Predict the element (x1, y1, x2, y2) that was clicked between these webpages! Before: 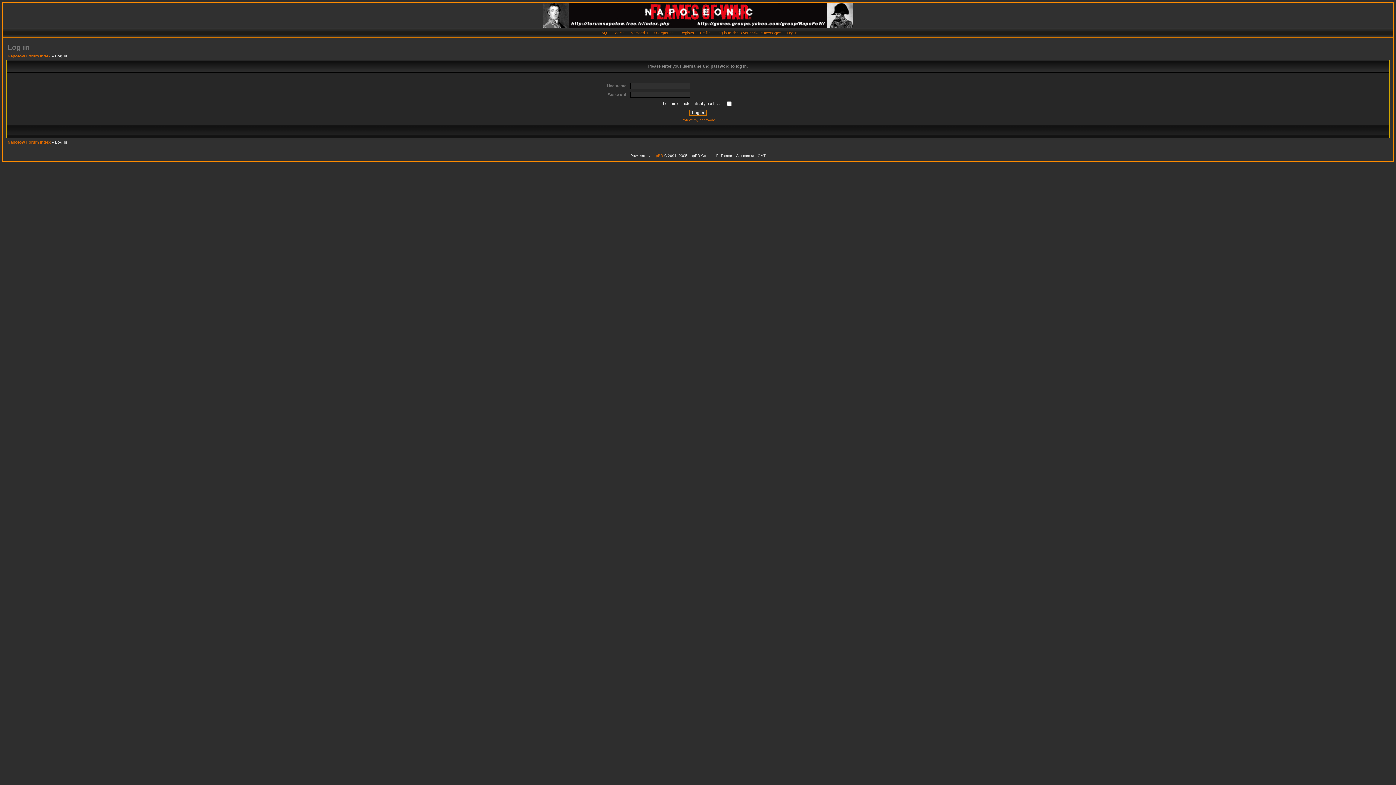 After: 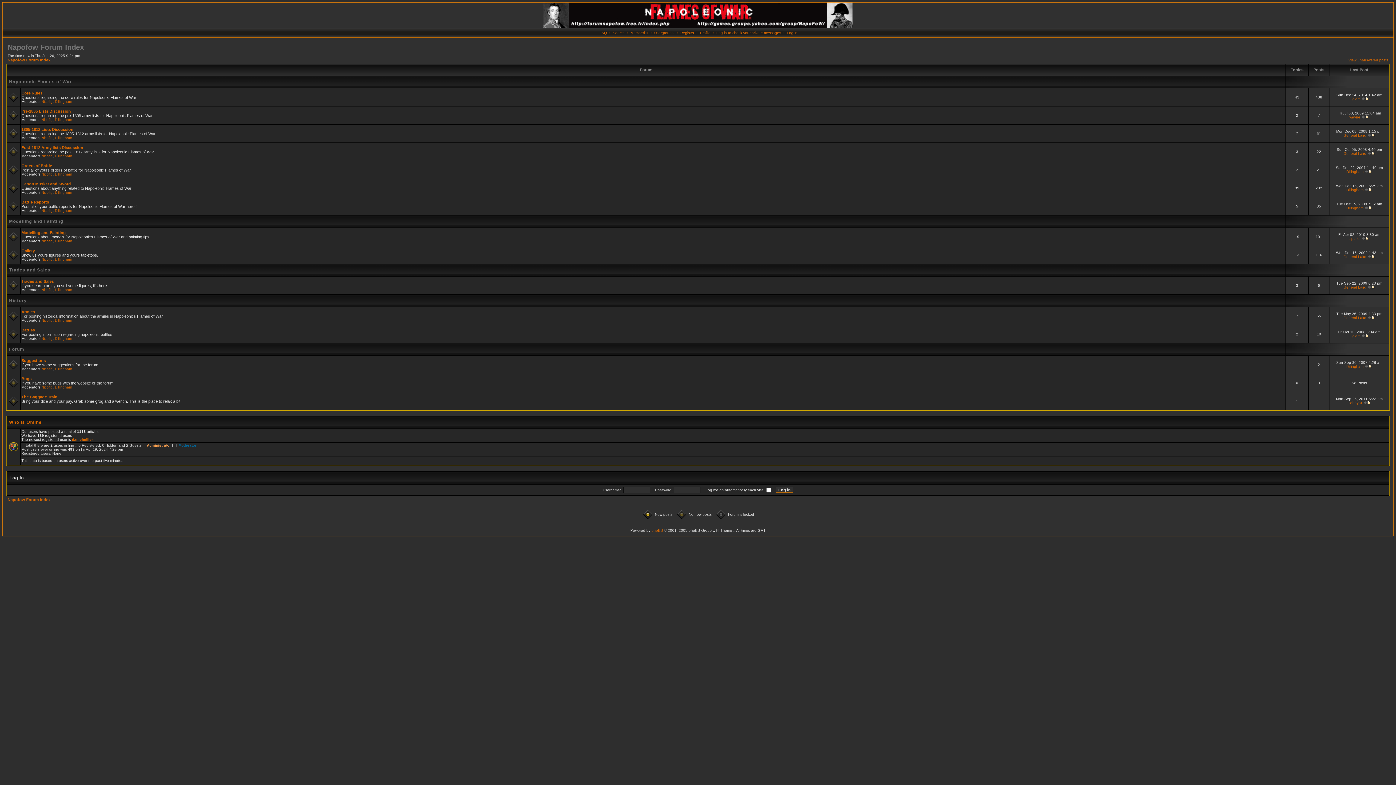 Action: label: Napofow Forum Index bbox: (7, 53, 50, 58)